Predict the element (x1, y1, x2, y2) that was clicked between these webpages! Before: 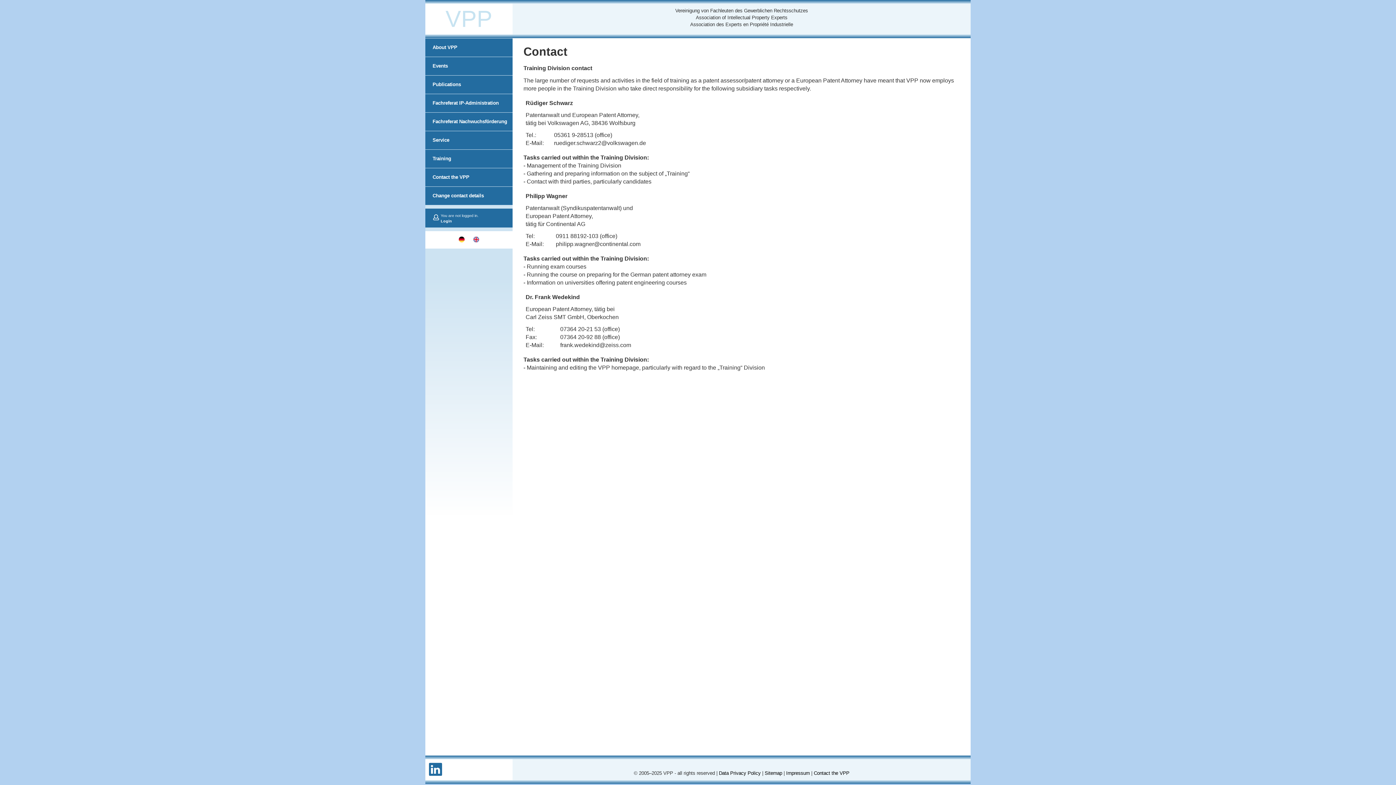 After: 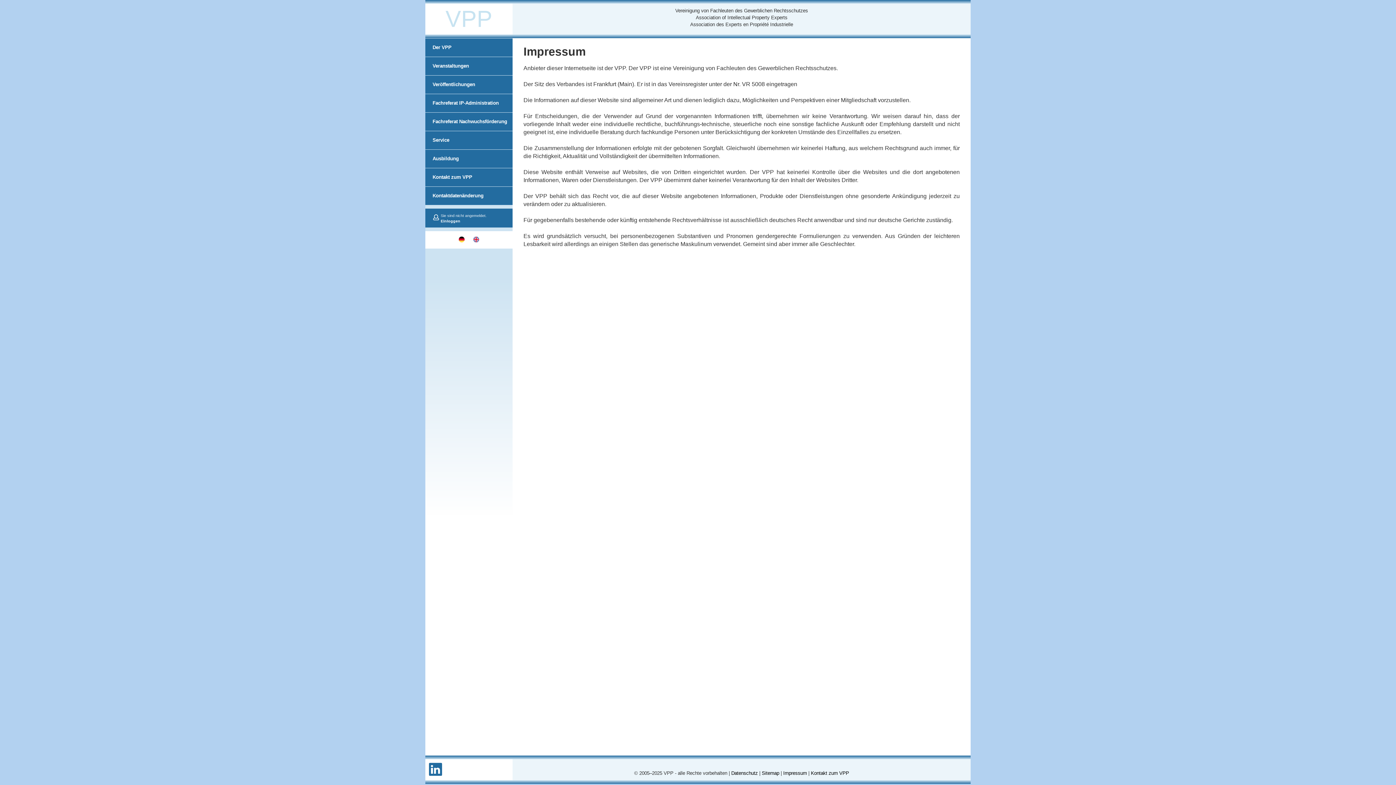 Action: bbox: (786, 770, 810, 776) label: Impressum